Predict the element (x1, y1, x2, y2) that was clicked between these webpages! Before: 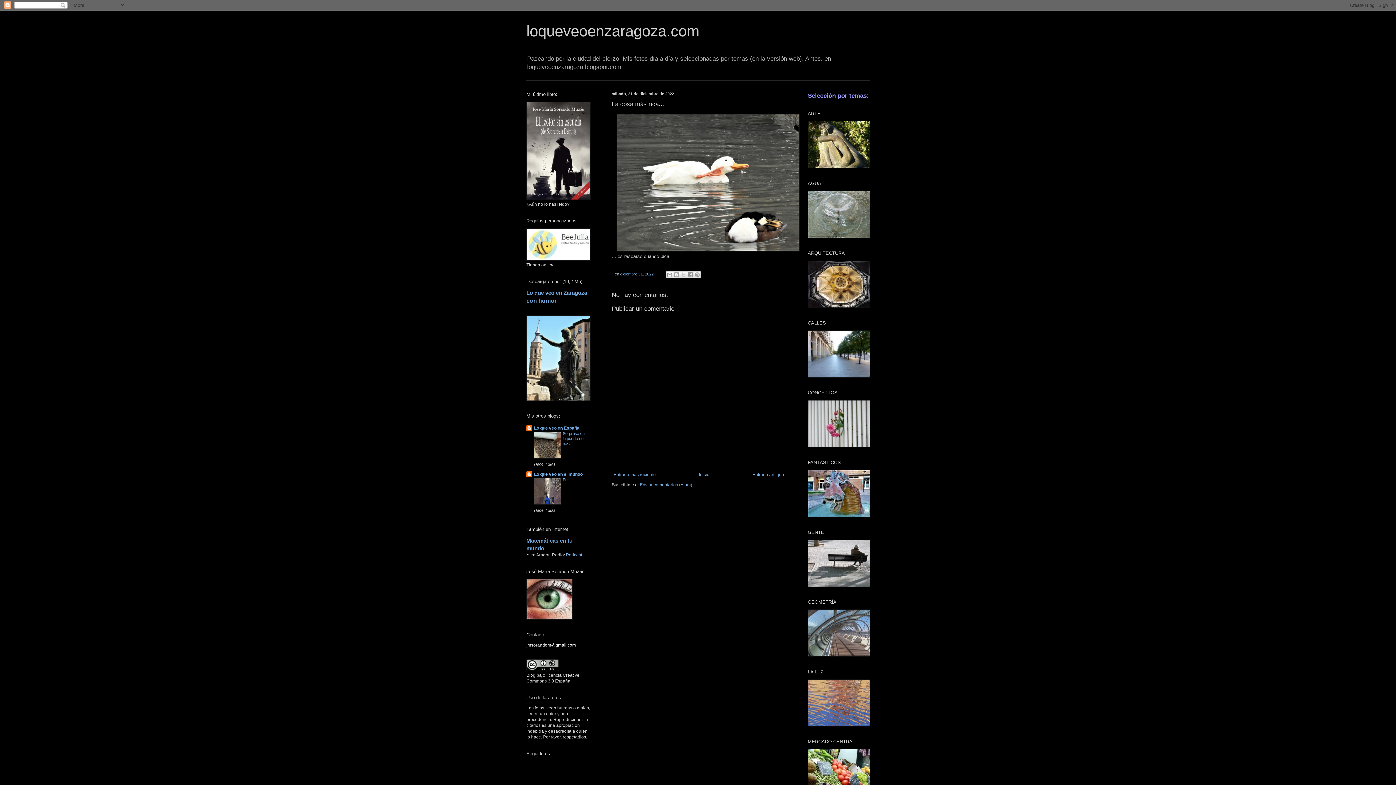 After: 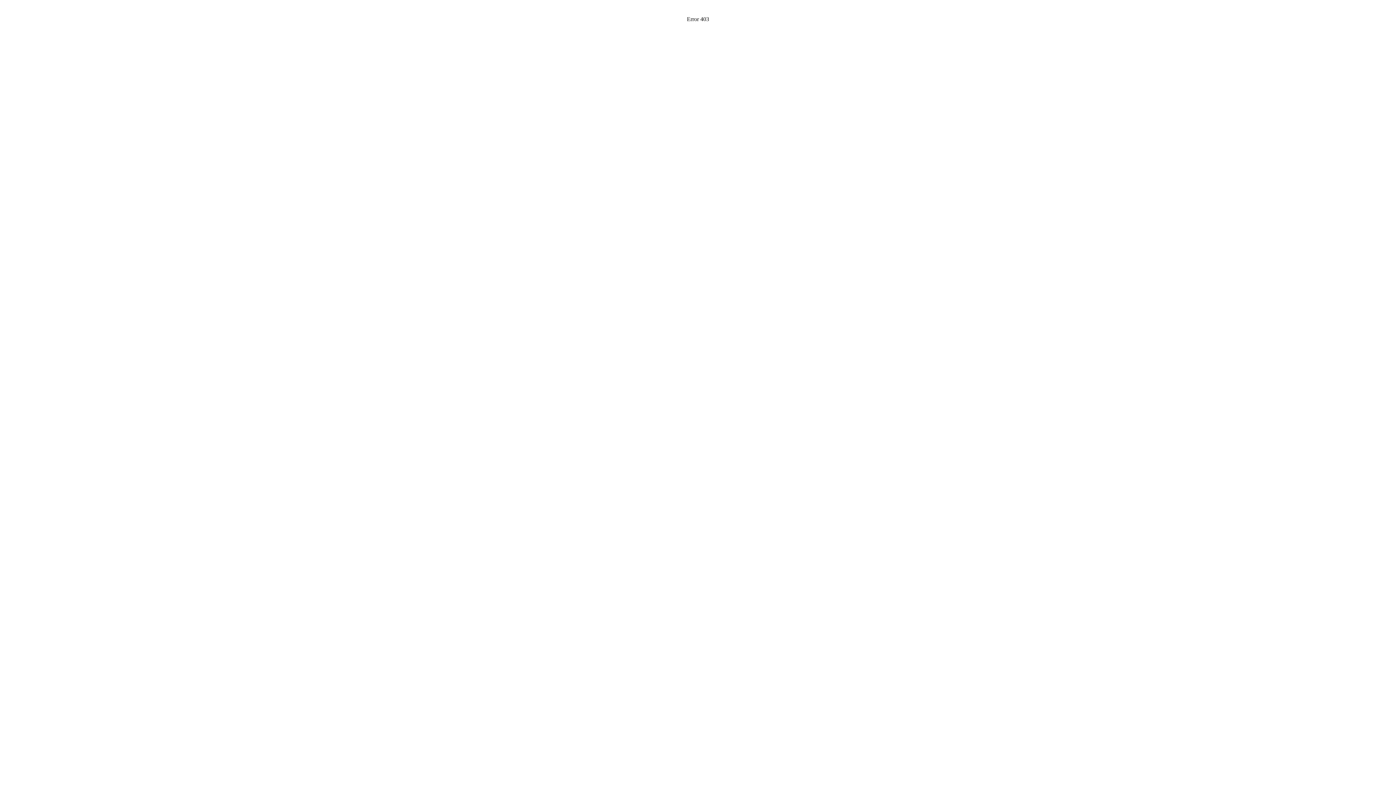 Action: bbox: (526, 196, 590, 201)